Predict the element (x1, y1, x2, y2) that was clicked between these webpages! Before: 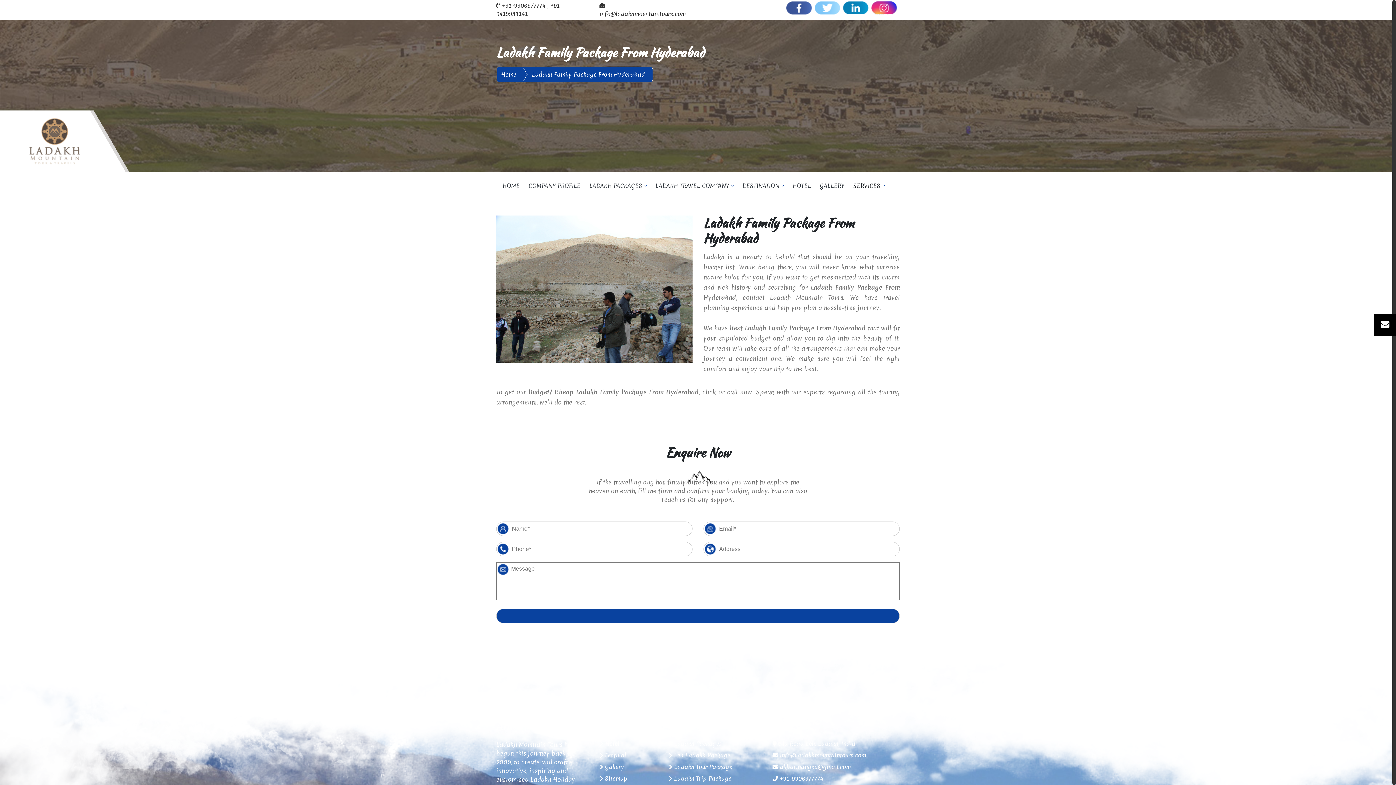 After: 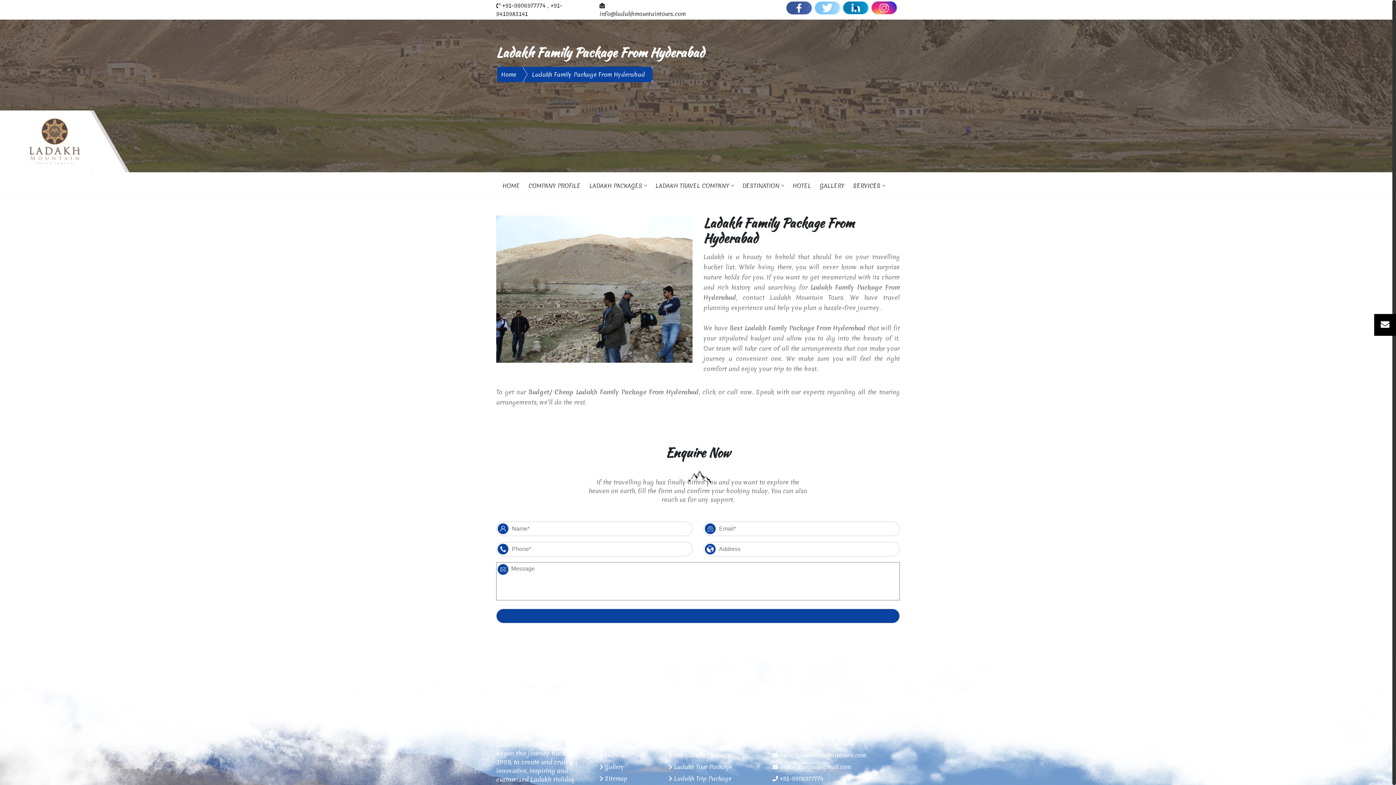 Action: bbox: (843, 3, 868, 11)